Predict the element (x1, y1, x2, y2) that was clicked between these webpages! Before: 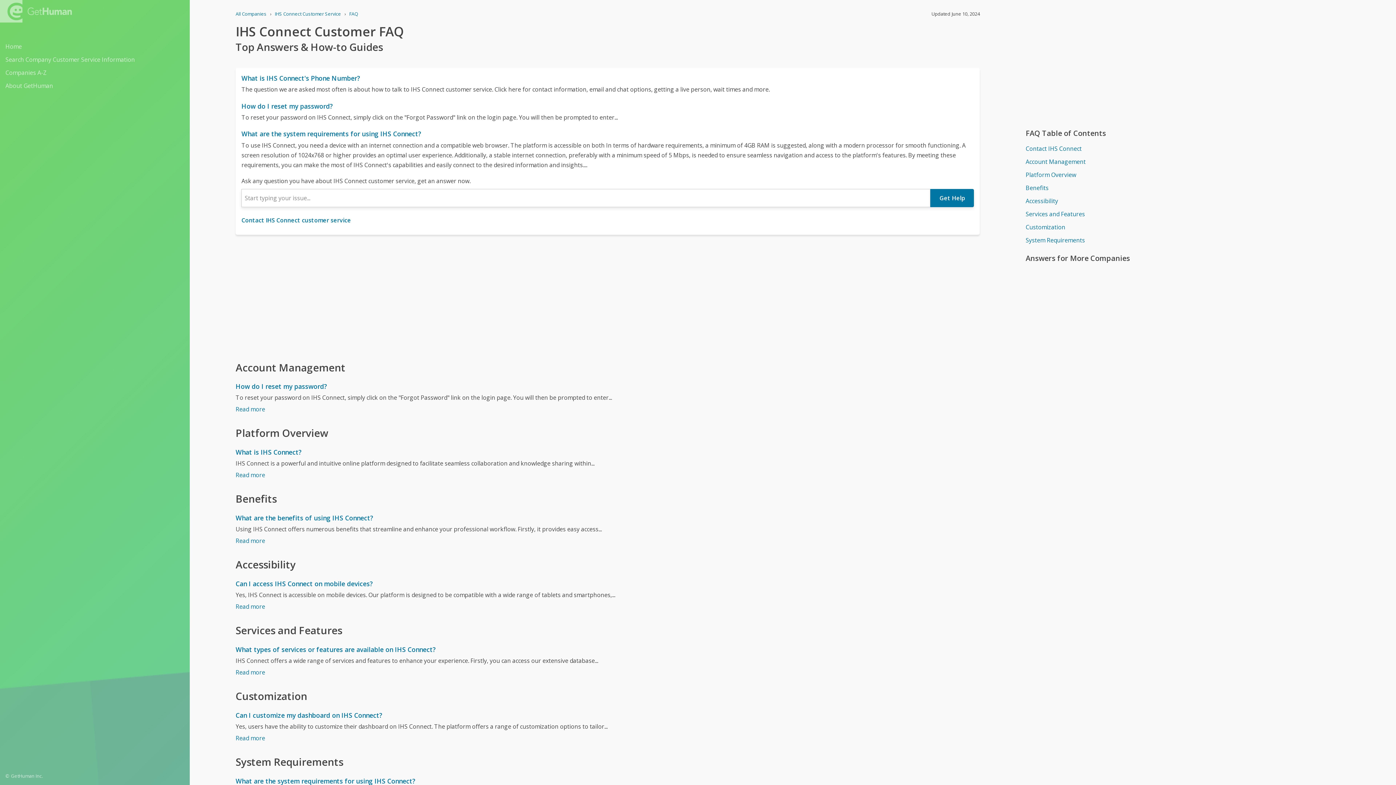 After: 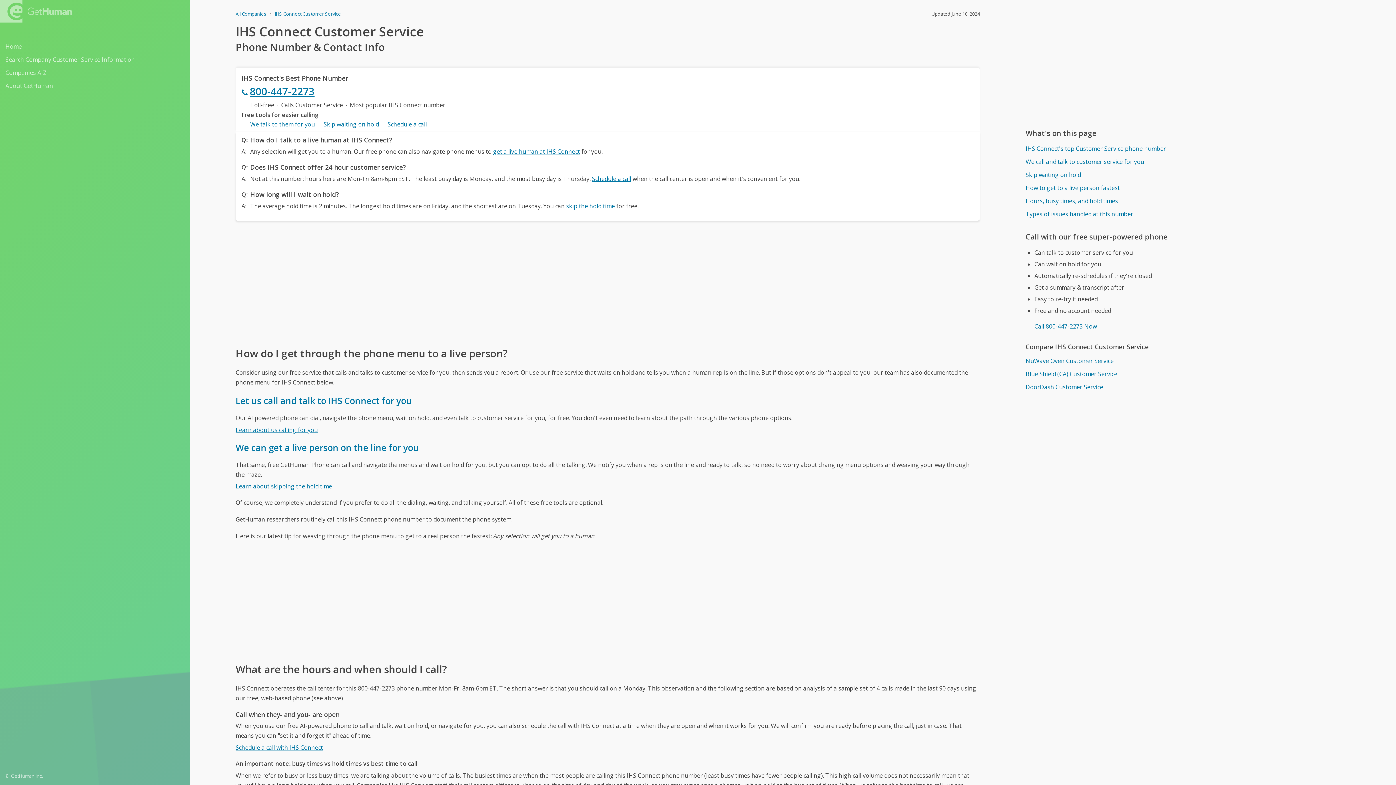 Action: bbox: (1025, 142, 1369, 154) label: Contact IHS Connect